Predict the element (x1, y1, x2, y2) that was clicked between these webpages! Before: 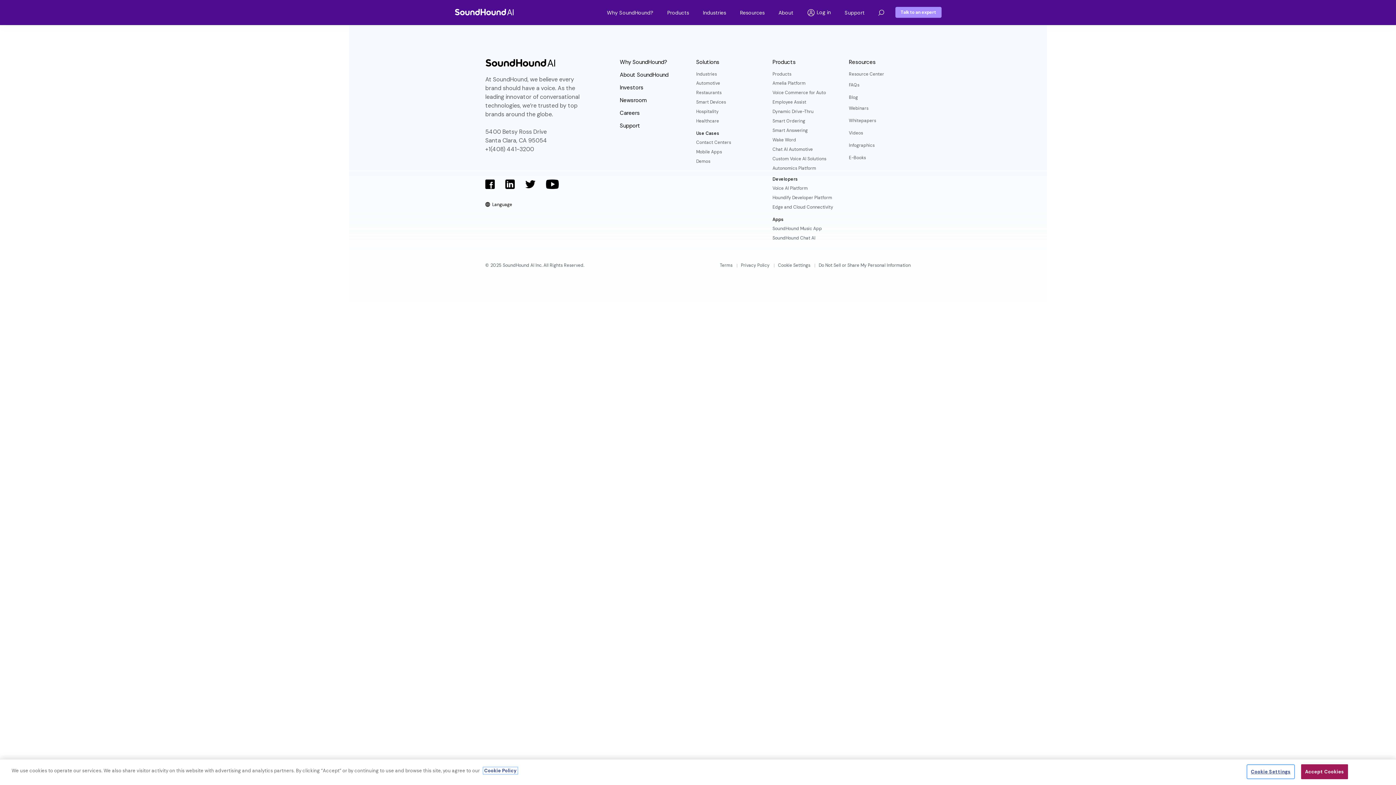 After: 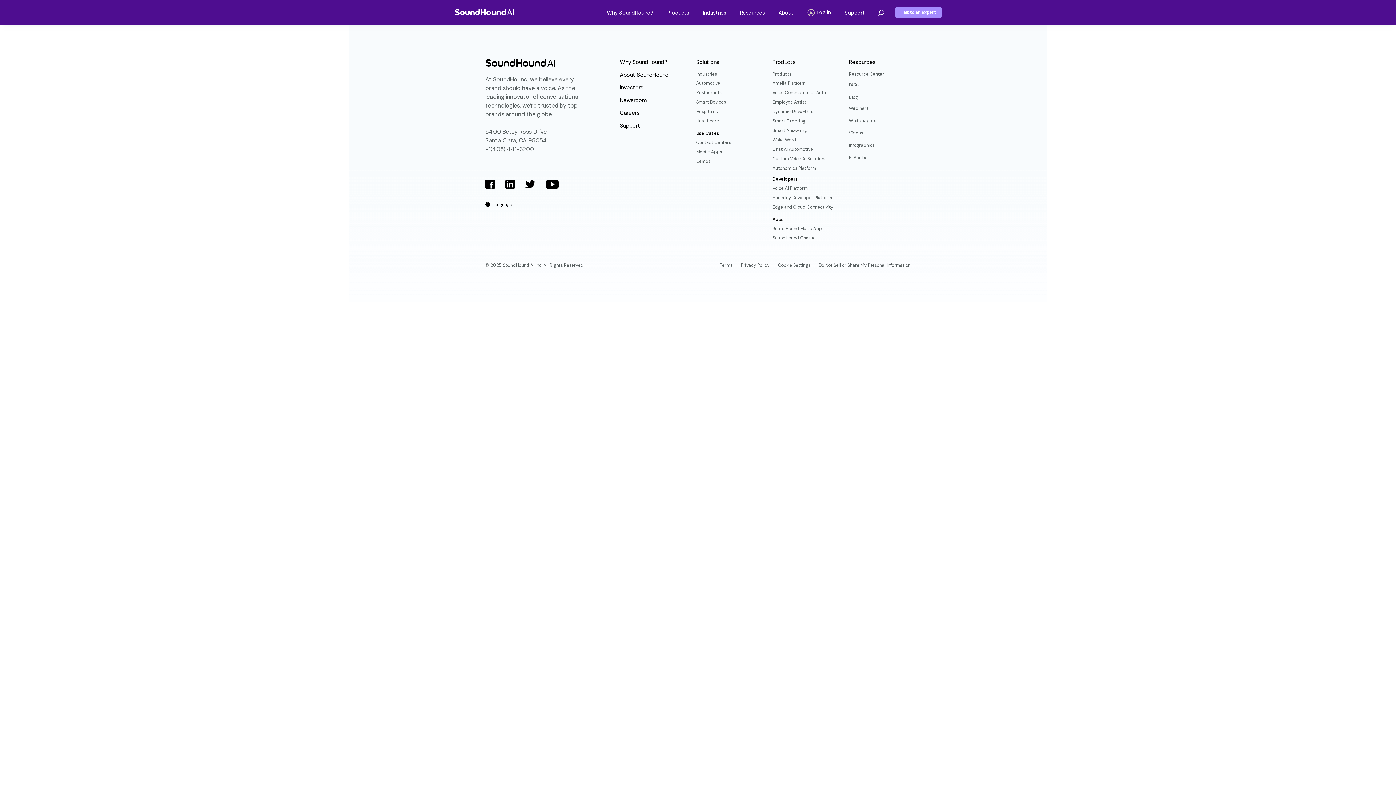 Action: bbox: (1301, 764, 1348, 779) label: Accept Cookies